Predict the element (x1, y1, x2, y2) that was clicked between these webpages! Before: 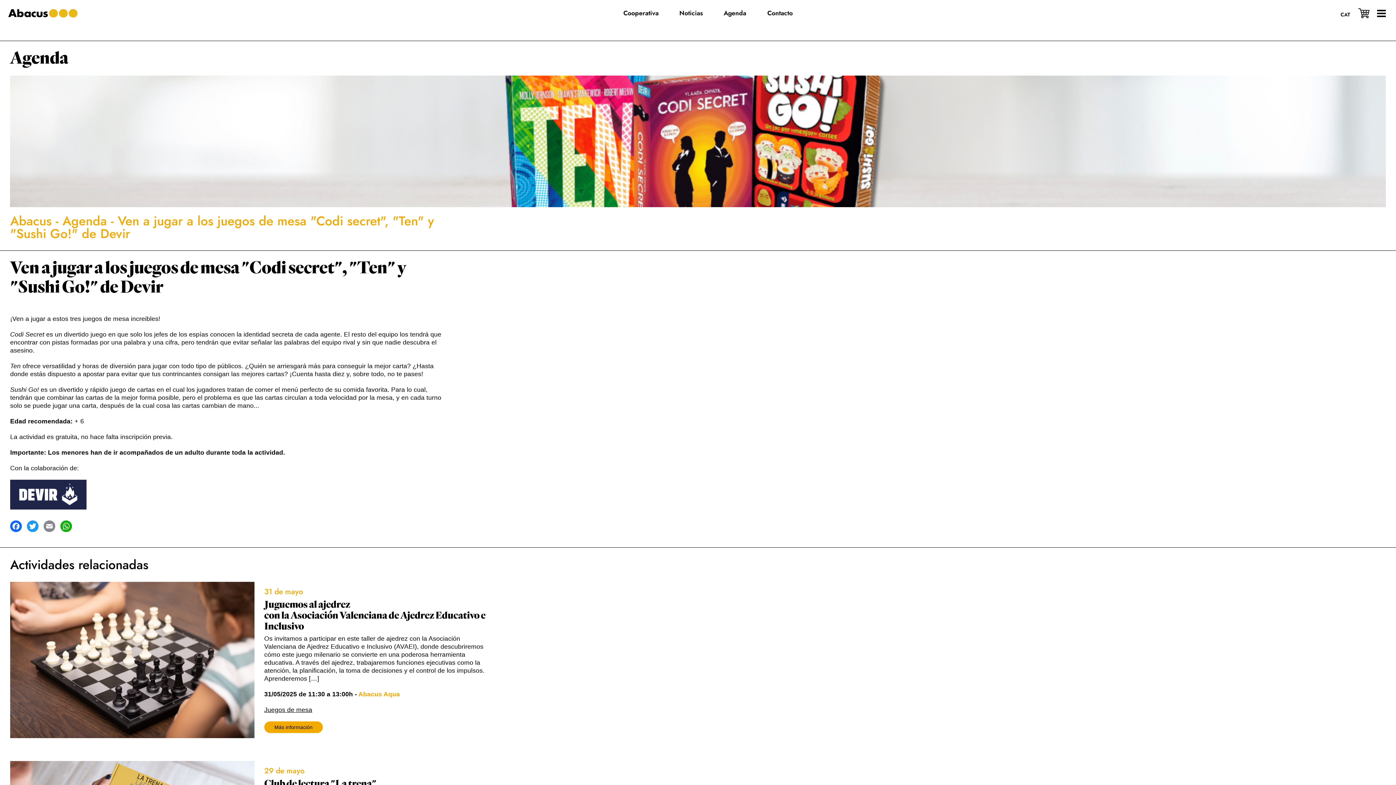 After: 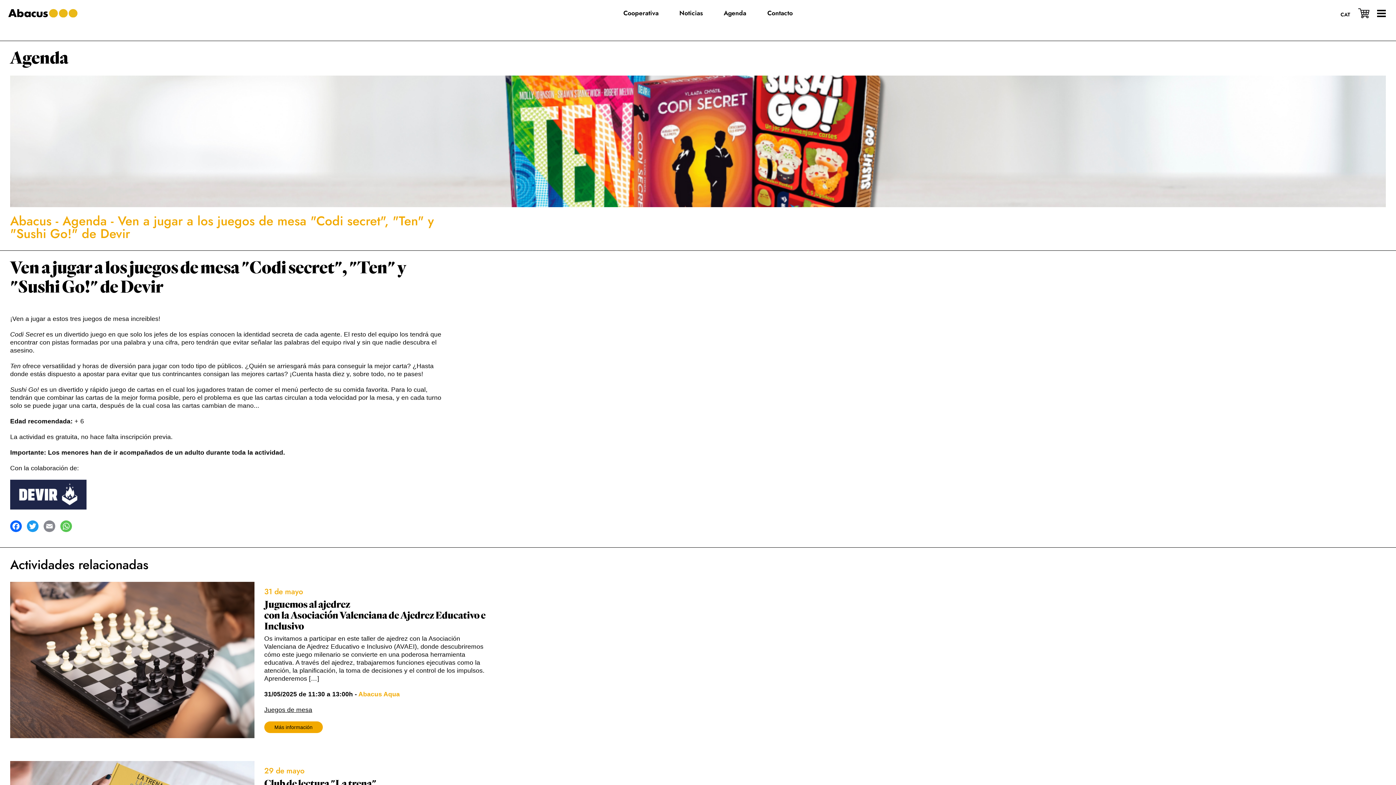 Action: bbox: (60, 520, 72, 532) label: WhatsApp